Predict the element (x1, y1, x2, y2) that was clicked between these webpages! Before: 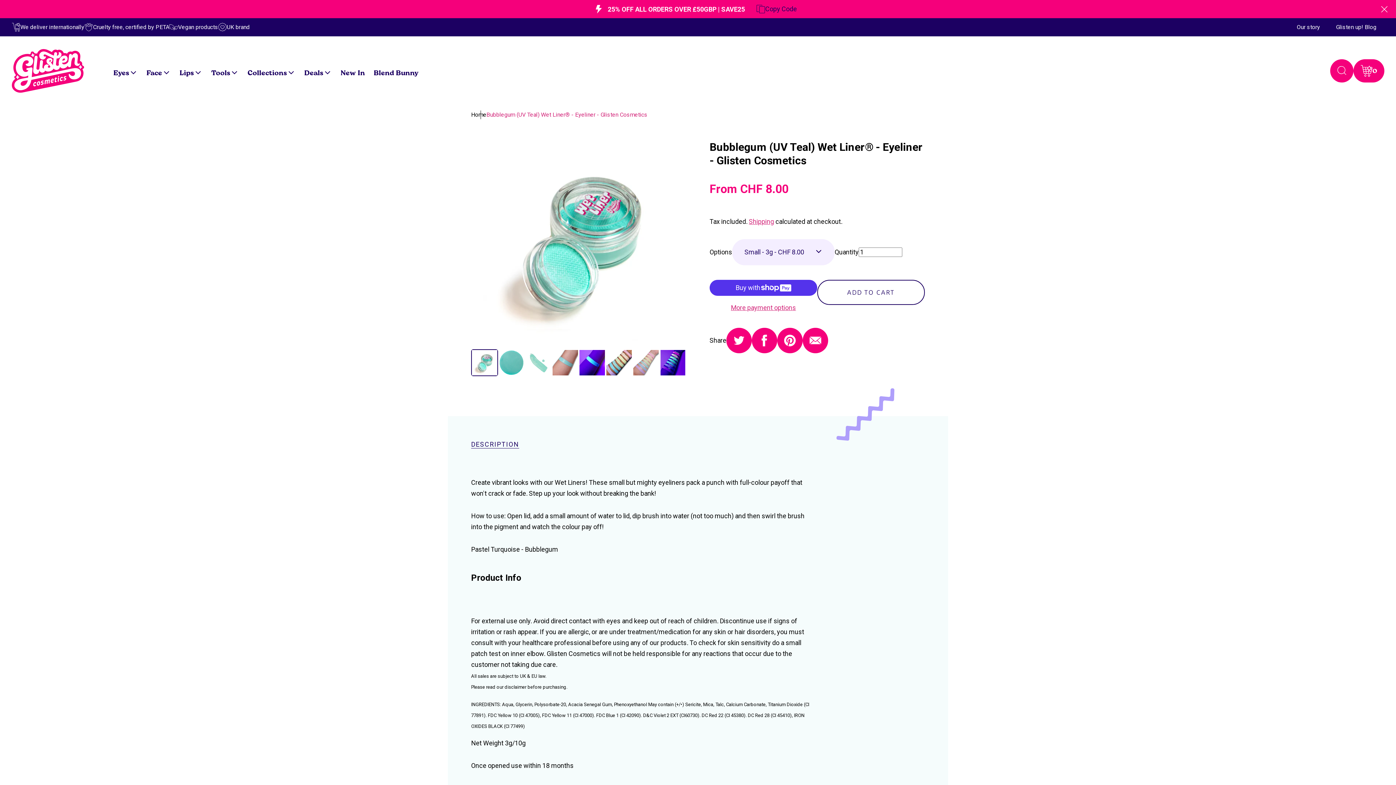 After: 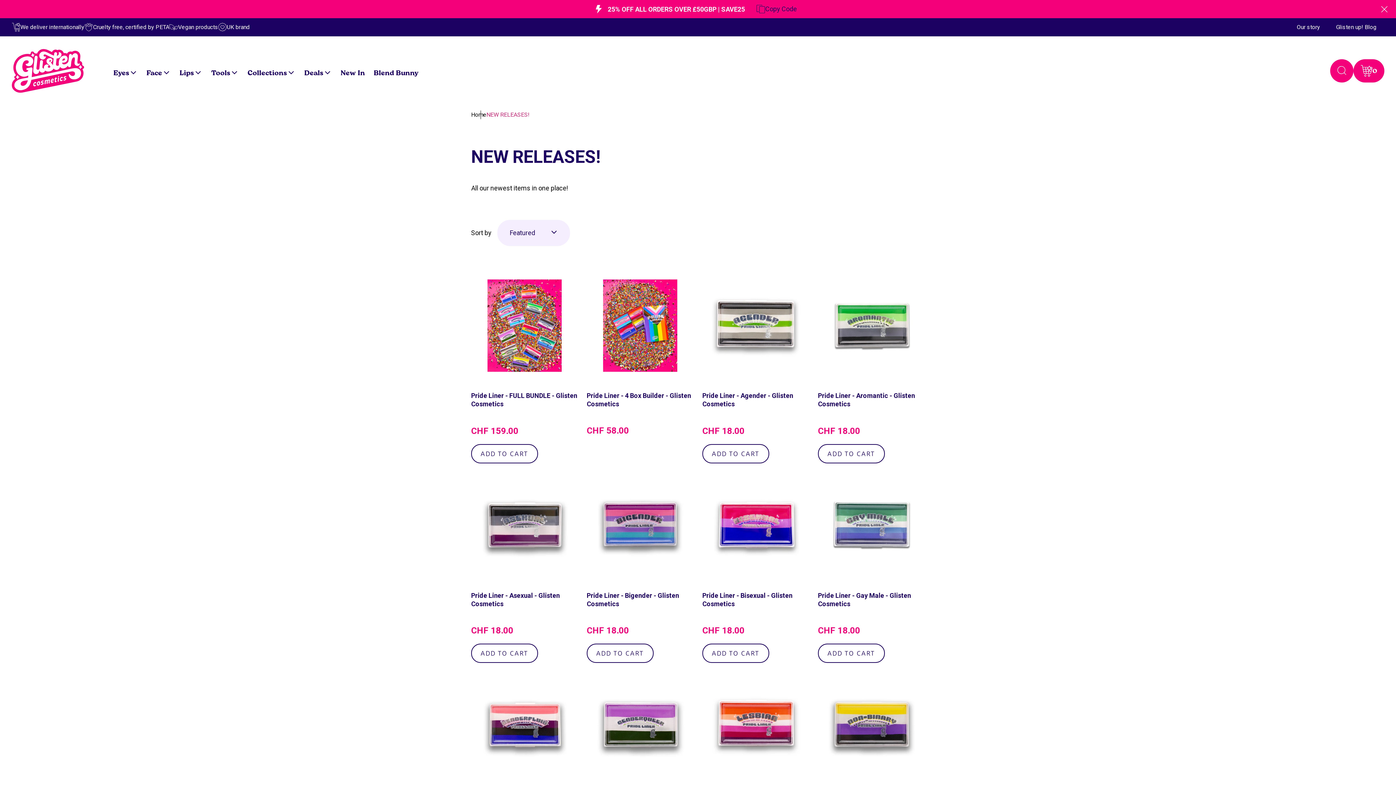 Action: bbox: (336, 60, 369, 85) label: New In